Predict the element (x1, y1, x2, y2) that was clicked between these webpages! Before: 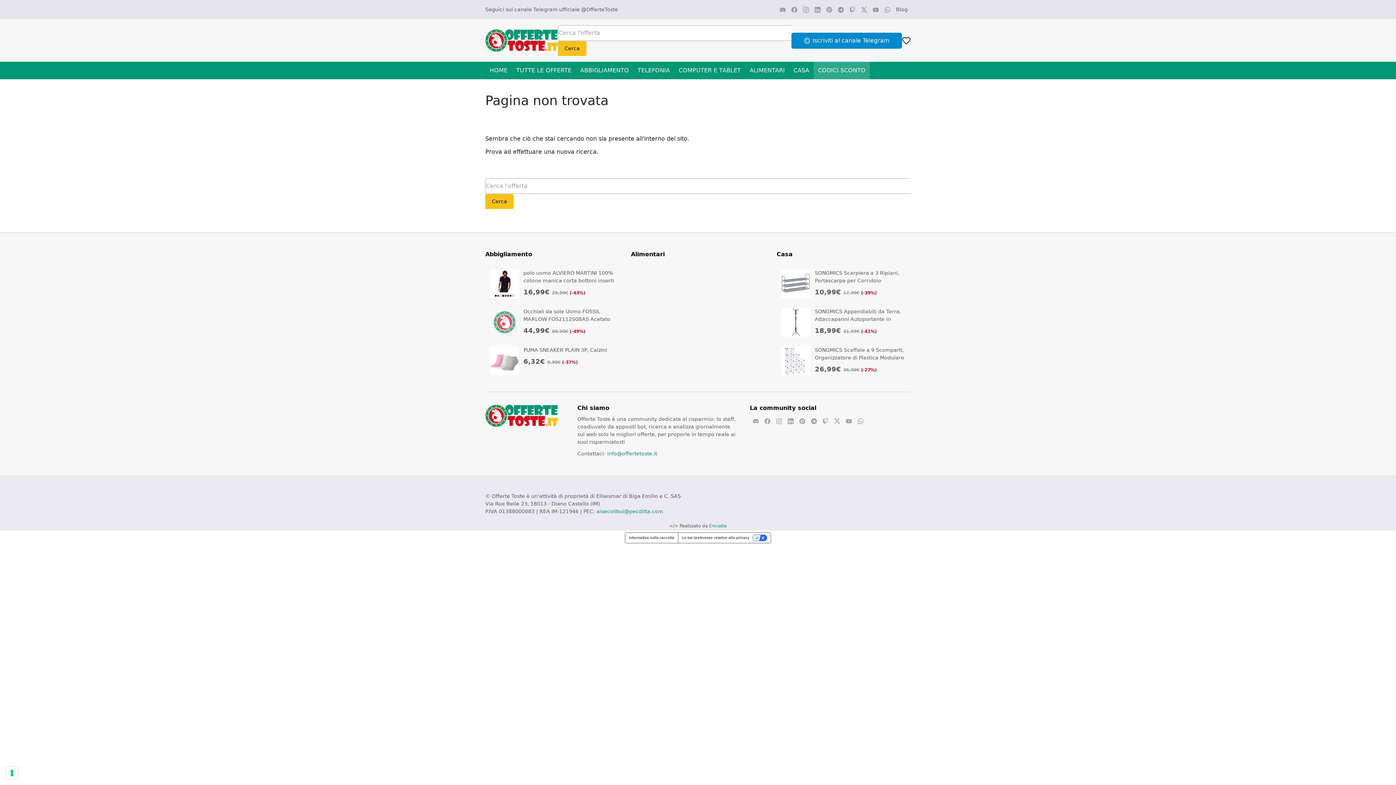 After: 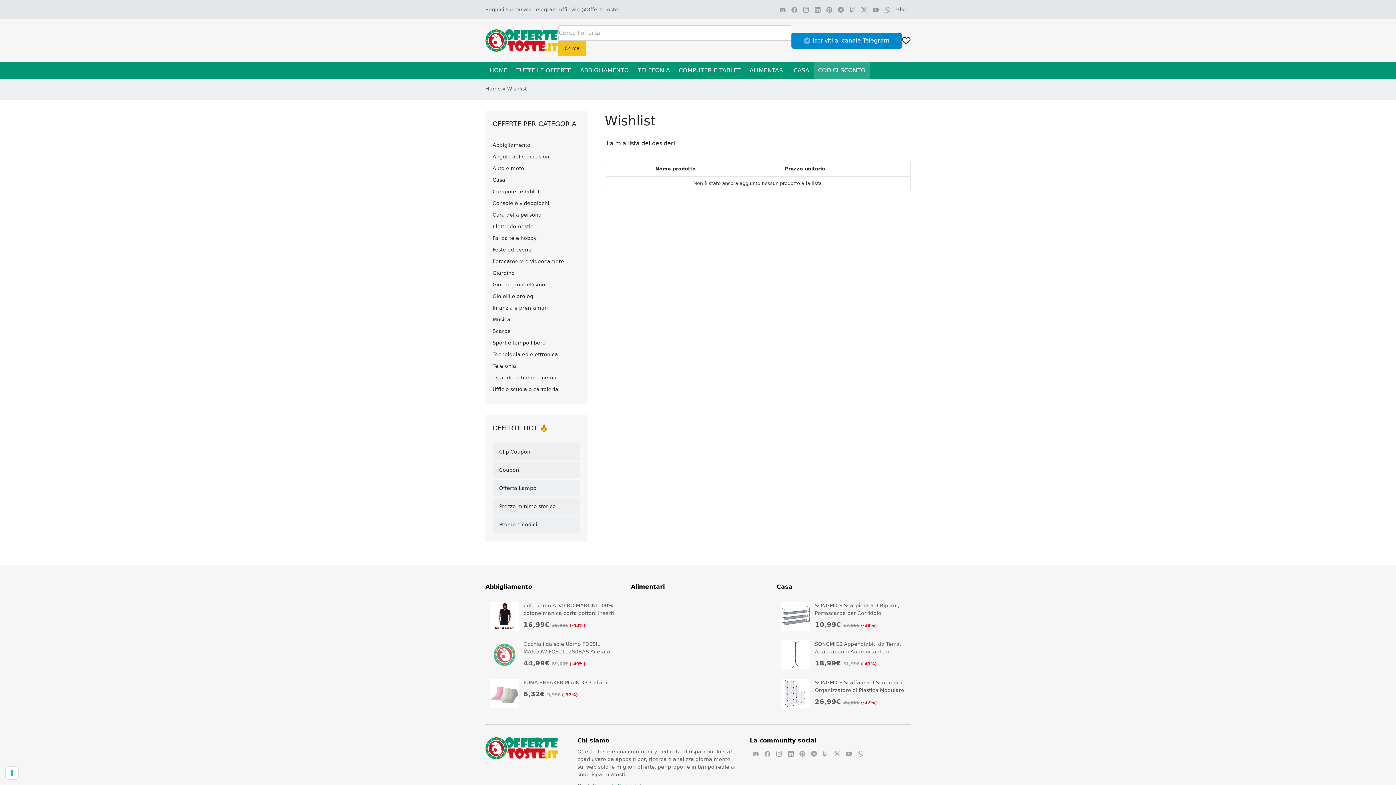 Action: bbox: (902, 36, 910, 44)